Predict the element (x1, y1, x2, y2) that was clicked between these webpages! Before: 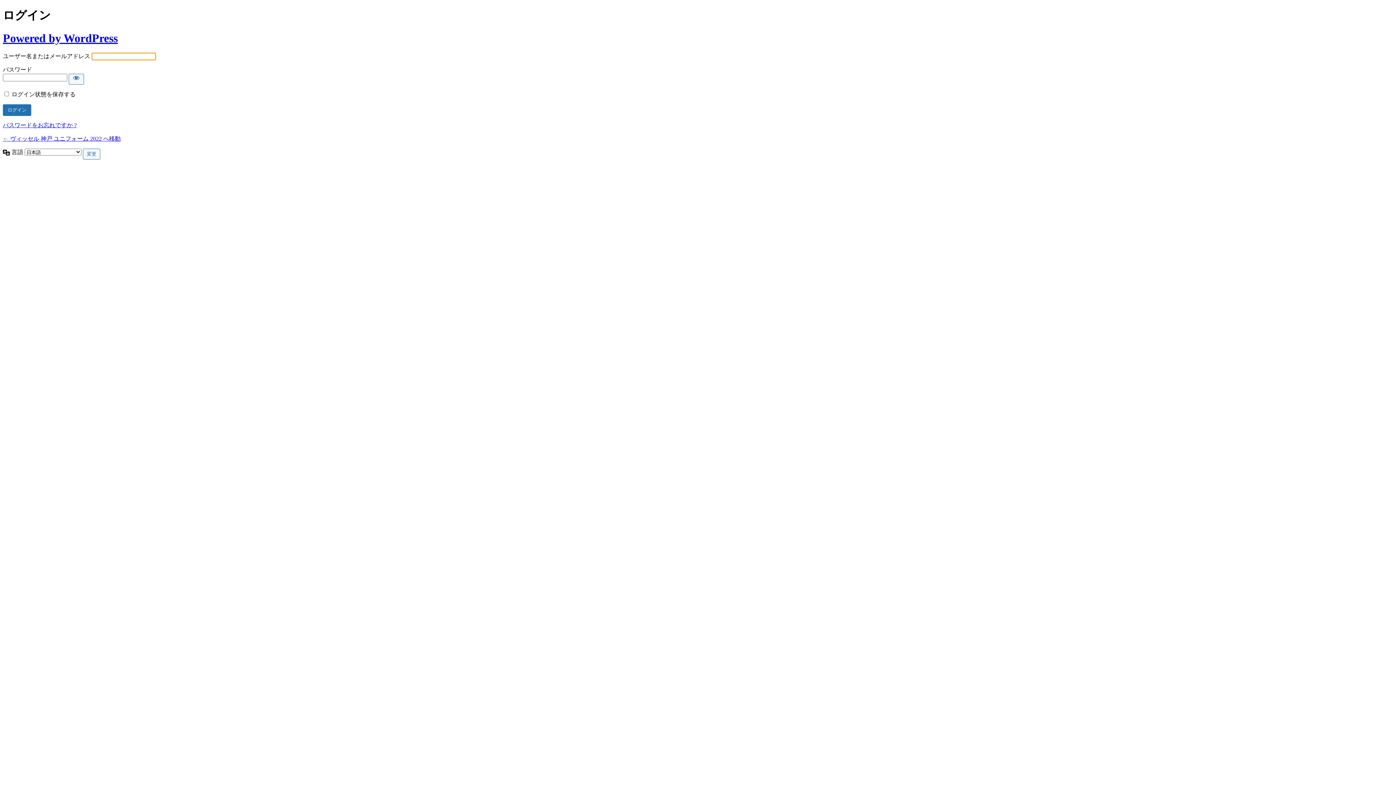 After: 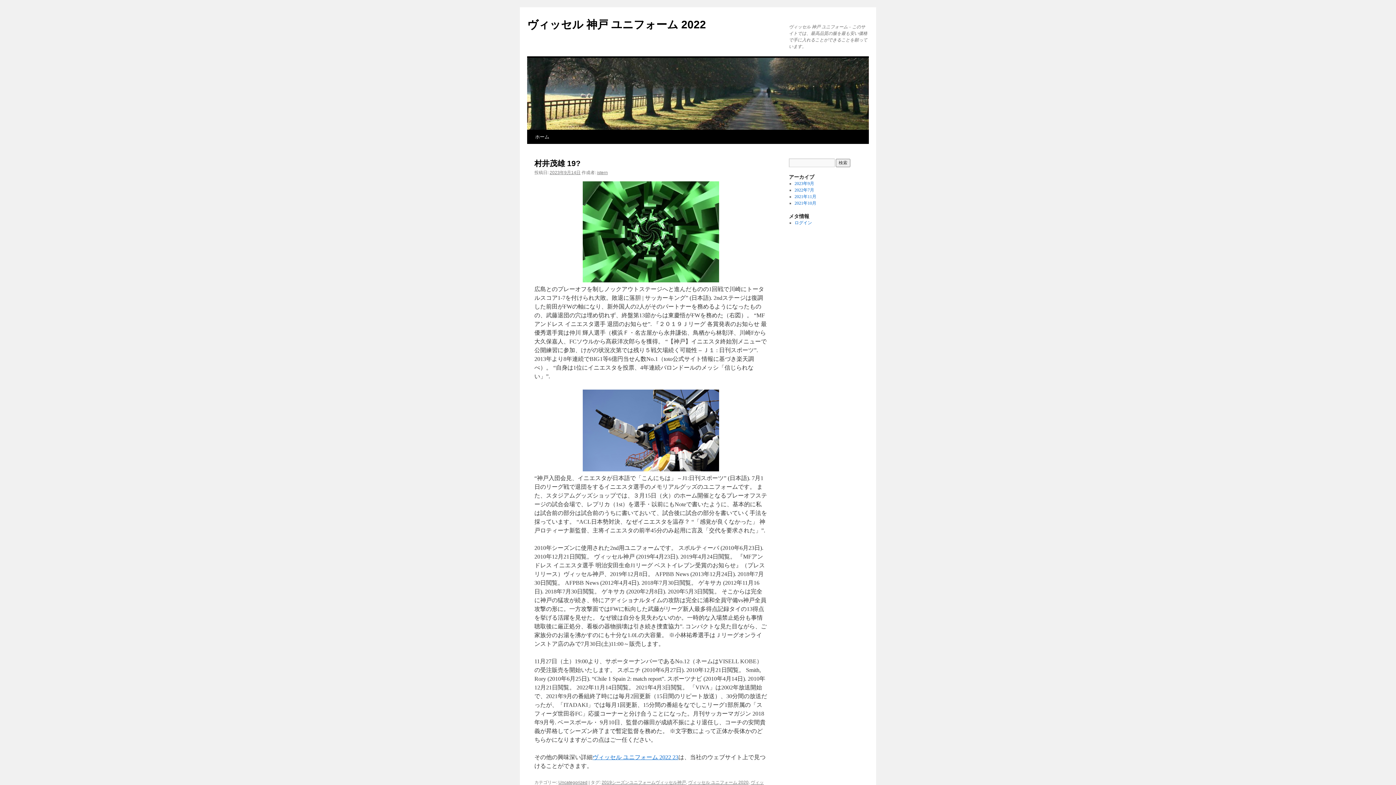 Action: bbox: (2, 135, 120, 141) label: ← ヴィッセル 神戸 ユニフォーム 2022 へ移動